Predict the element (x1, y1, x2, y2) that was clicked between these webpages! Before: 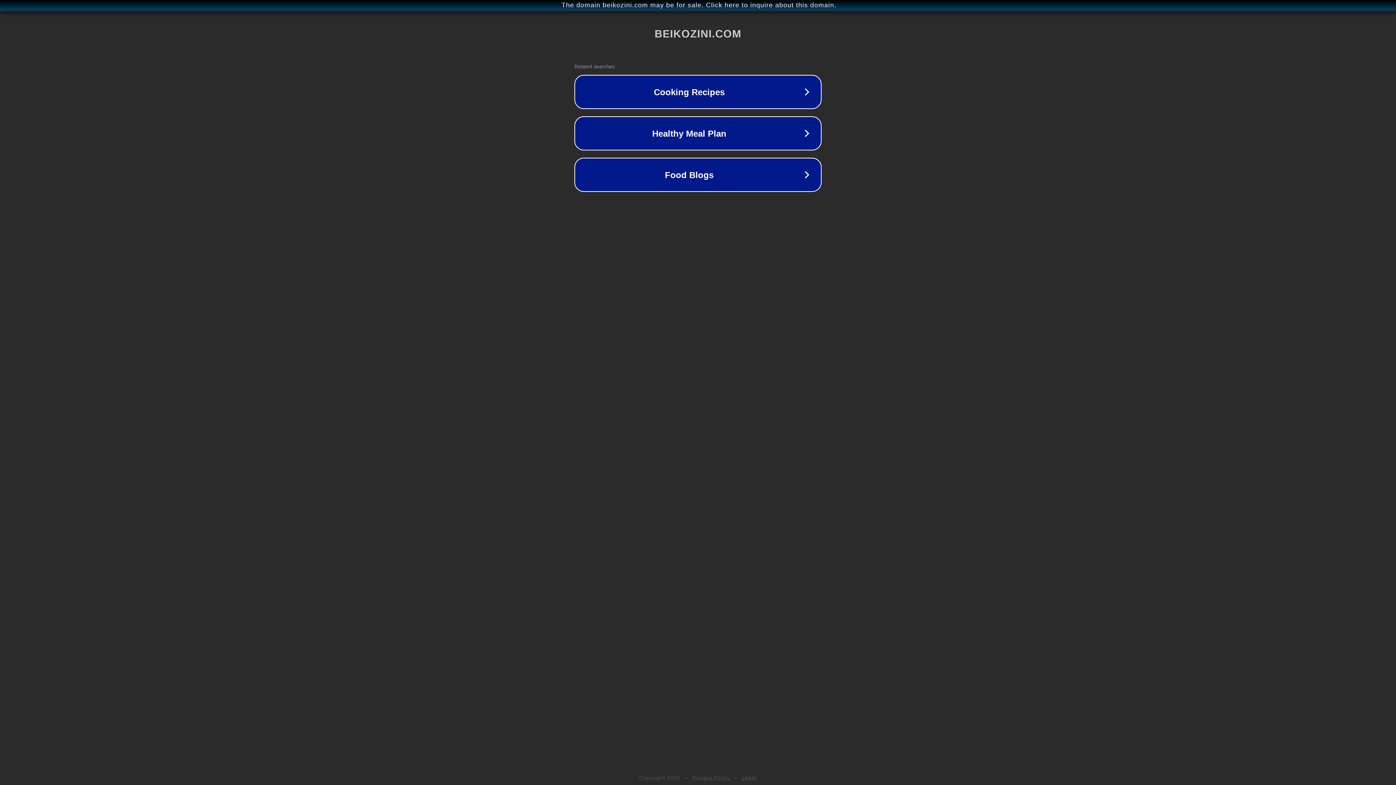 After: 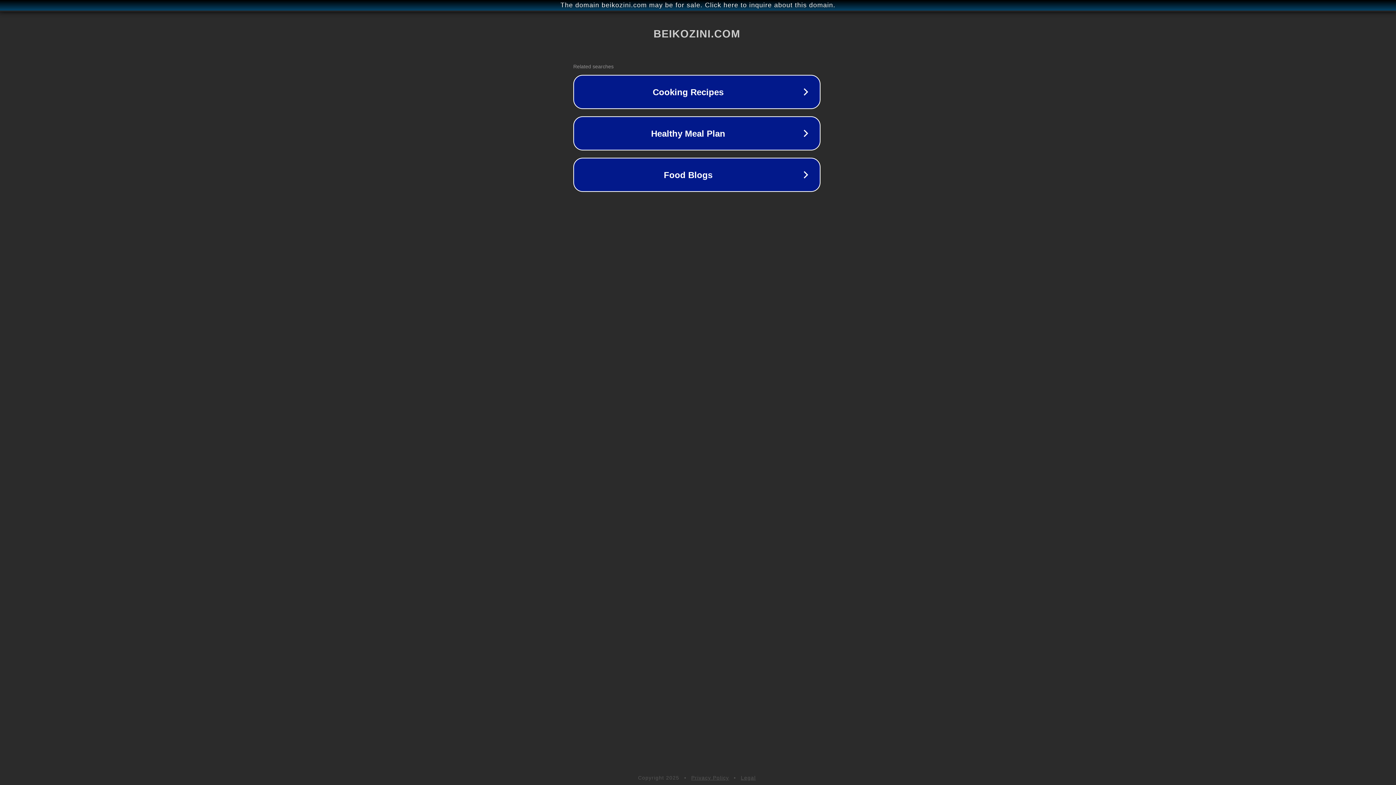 Action: label: The domain beikozini.com may be for sale. Click here to inquire about this domain. bbox: (1, 1, 1397, 9)